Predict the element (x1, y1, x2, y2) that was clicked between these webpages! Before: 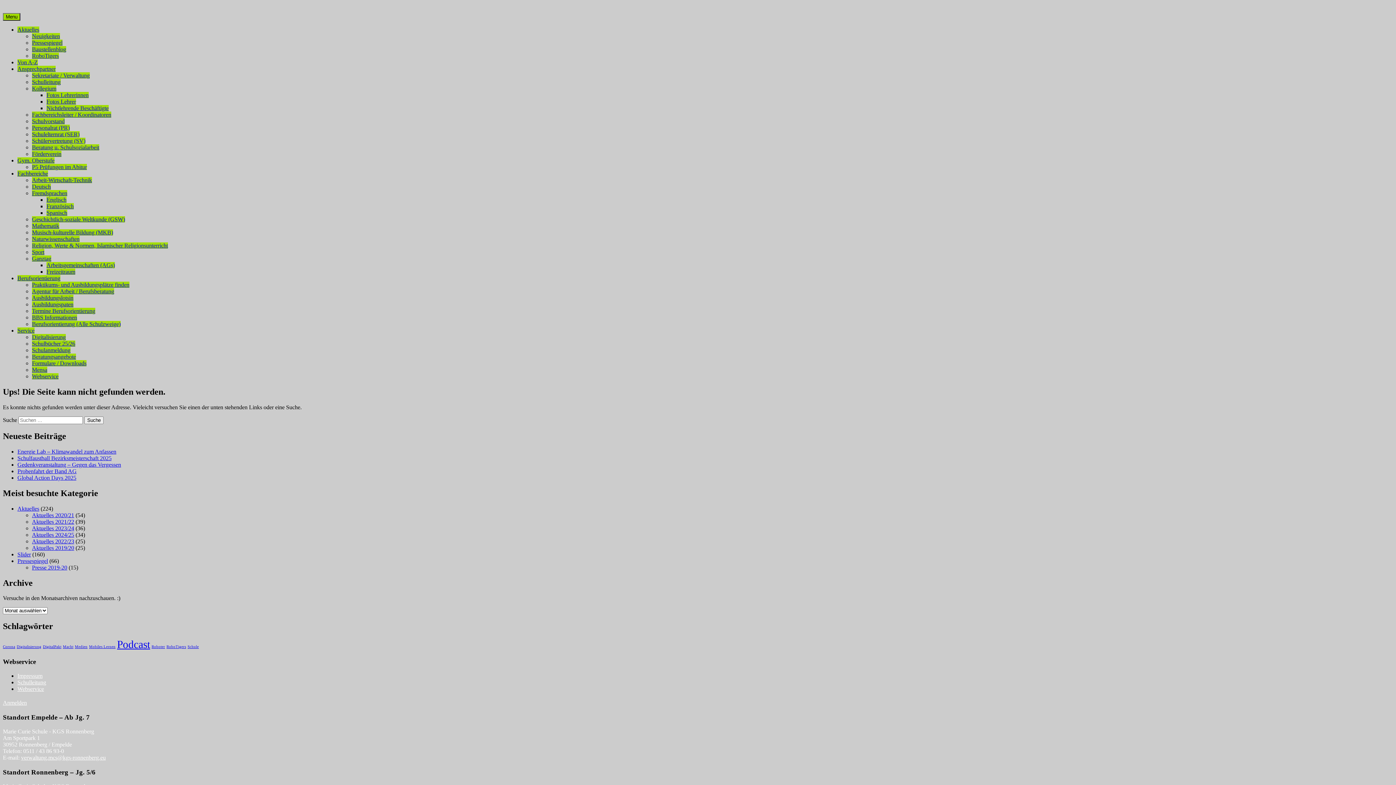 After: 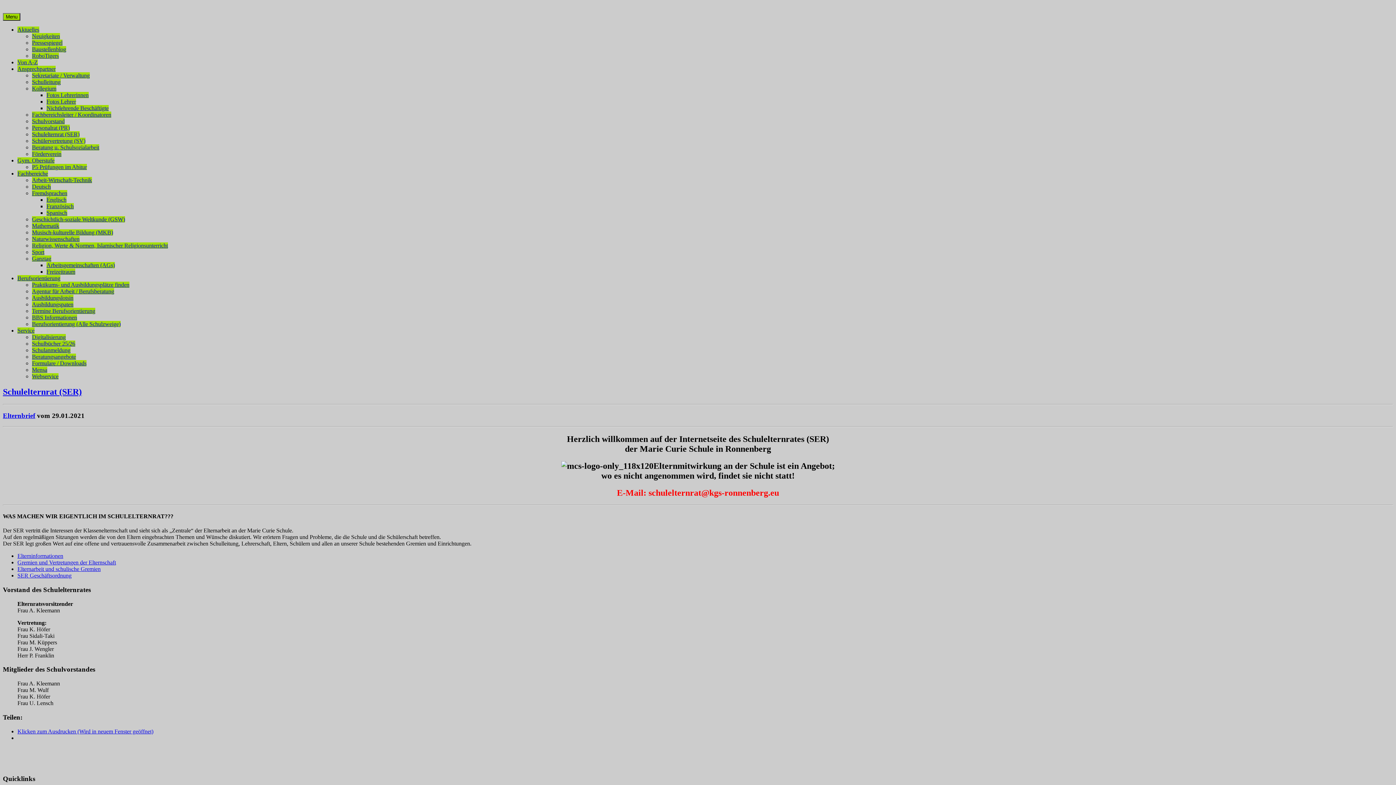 Action: bbox: (32, 131, 79, 137) label: Schulelternrat (SER)